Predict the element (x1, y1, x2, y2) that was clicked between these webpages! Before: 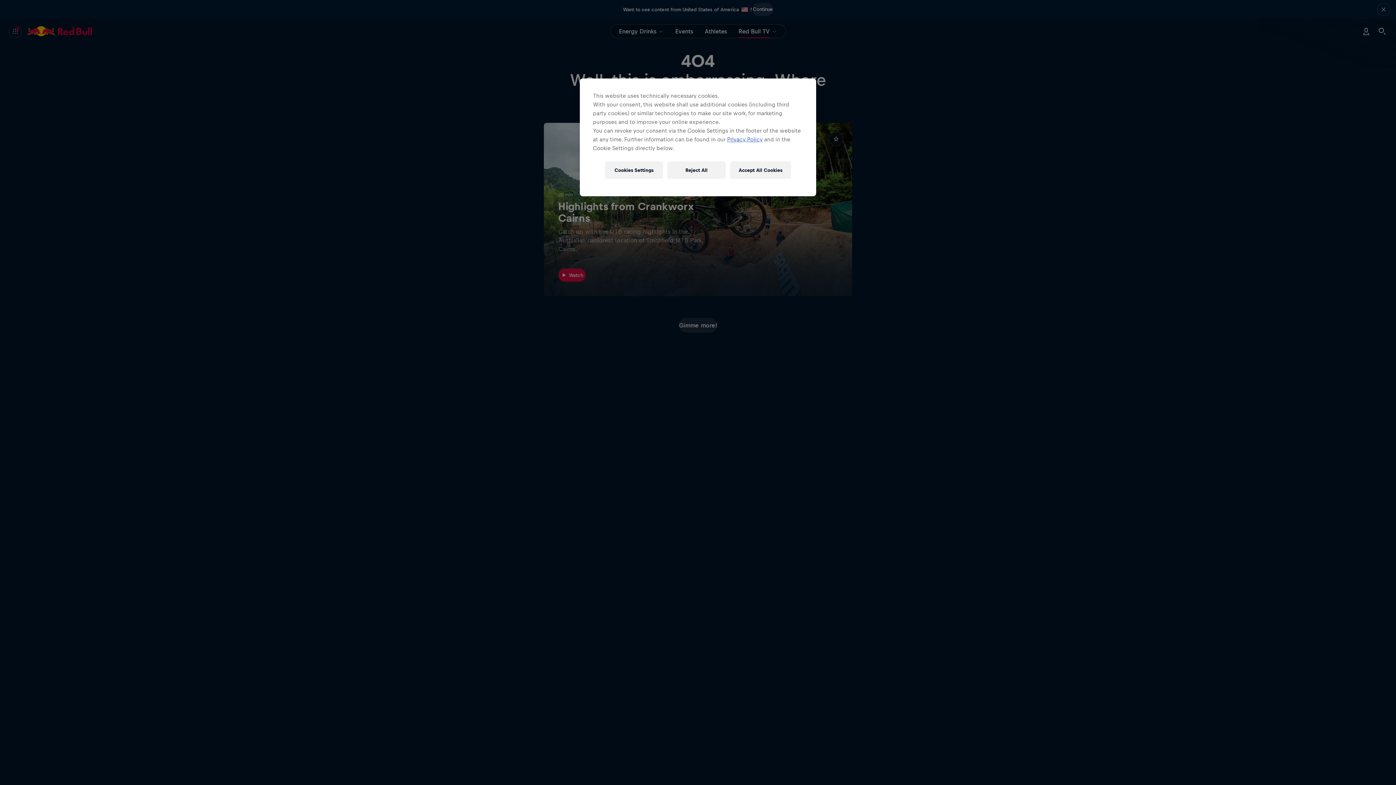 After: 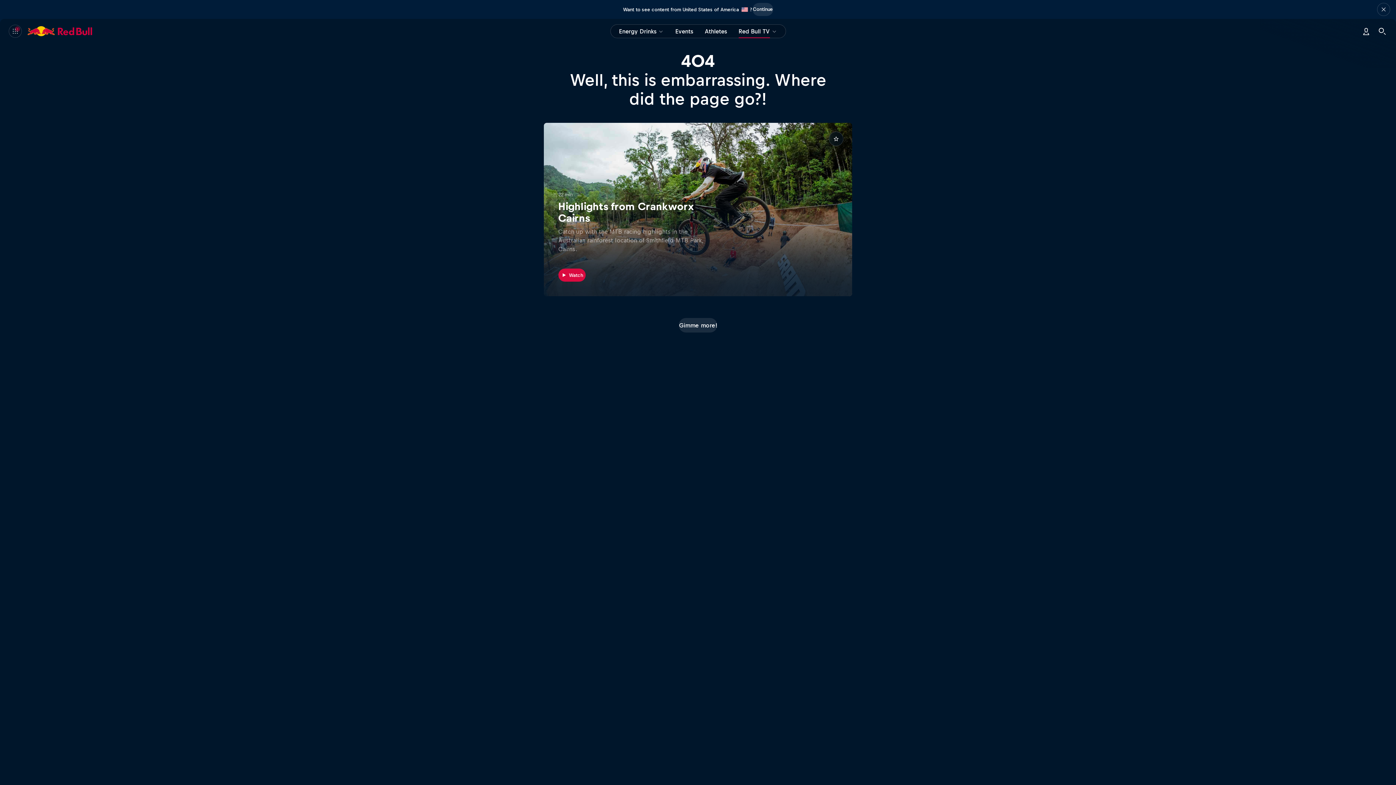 Action: bbox: (667, 161, 725, 178) label: Reject All